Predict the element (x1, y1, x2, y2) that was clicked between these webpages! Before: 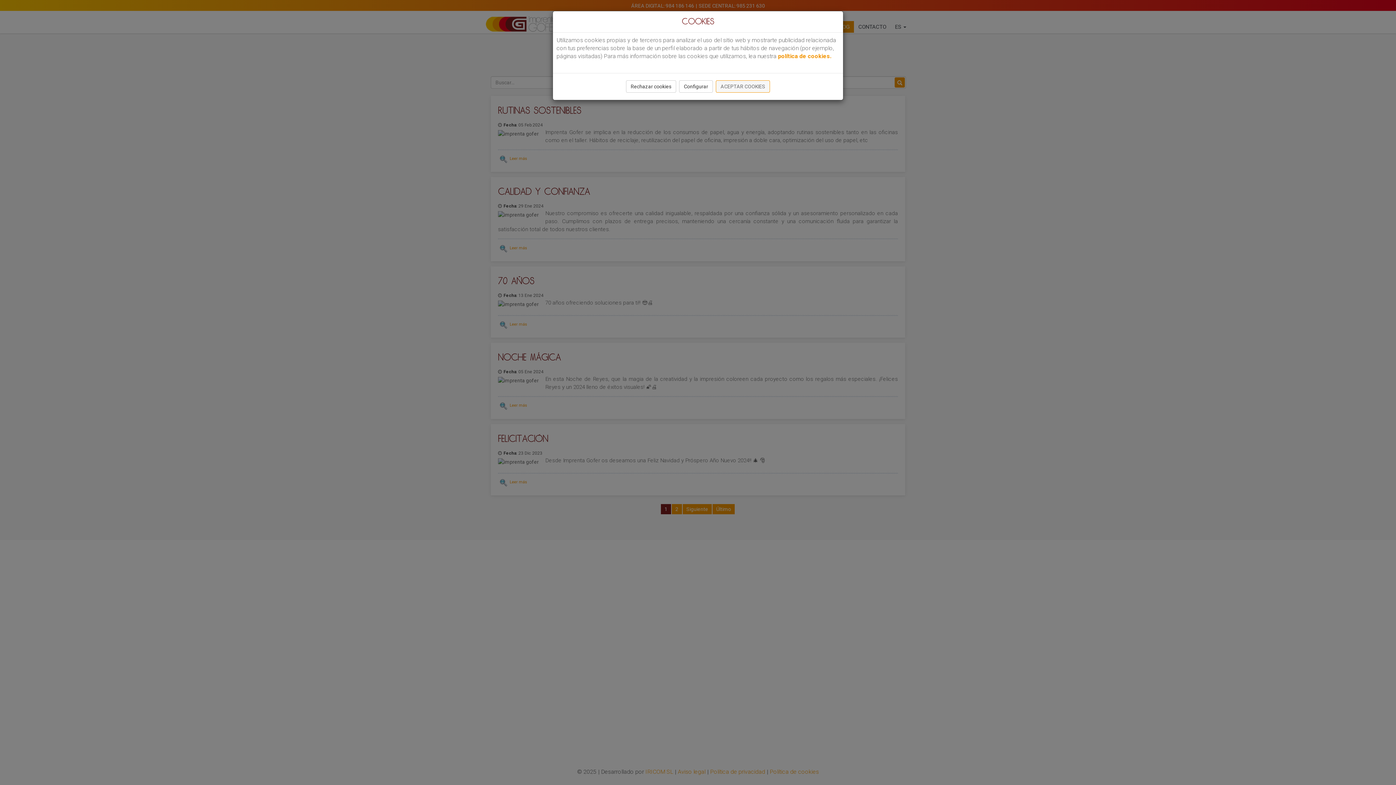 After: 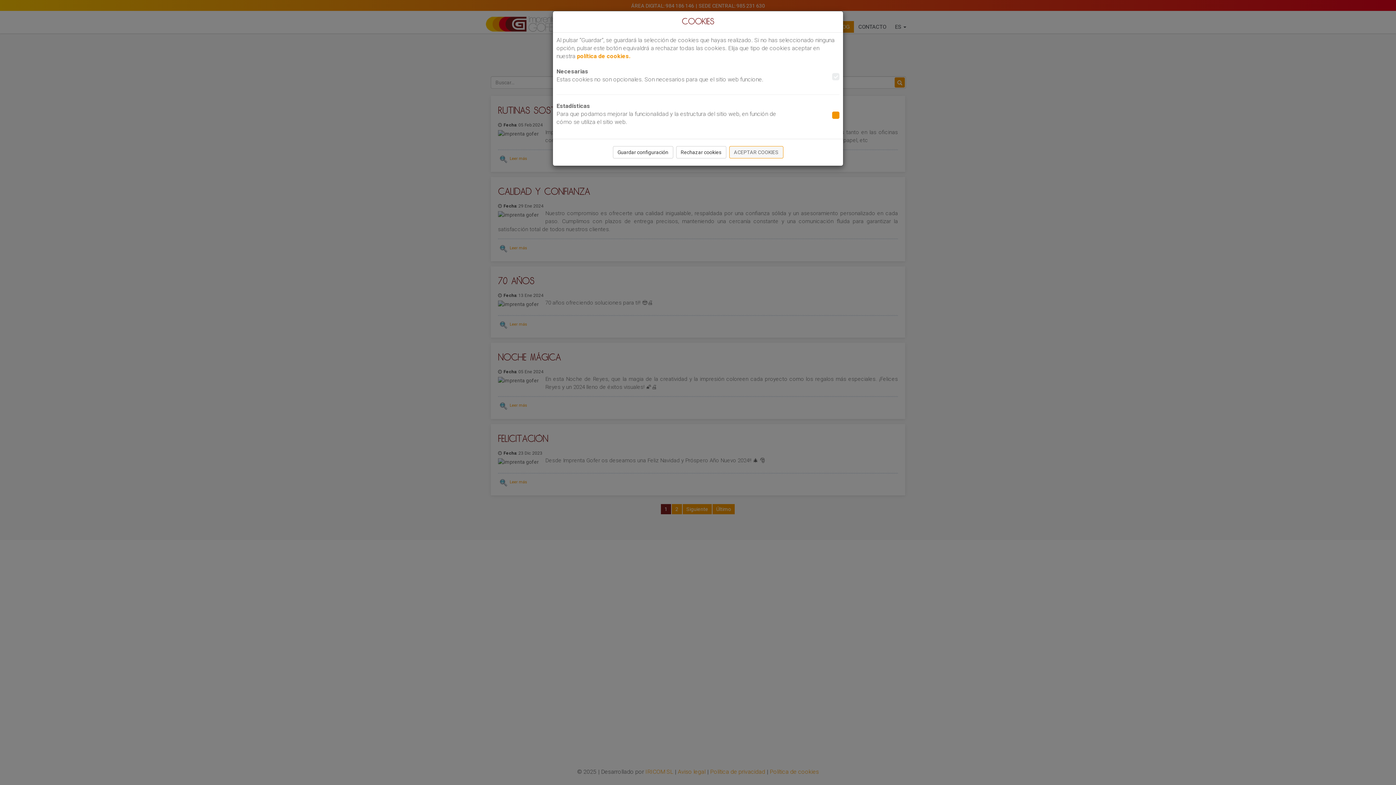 Action: label: Configurar bbox: (679, 80, 713, 92)